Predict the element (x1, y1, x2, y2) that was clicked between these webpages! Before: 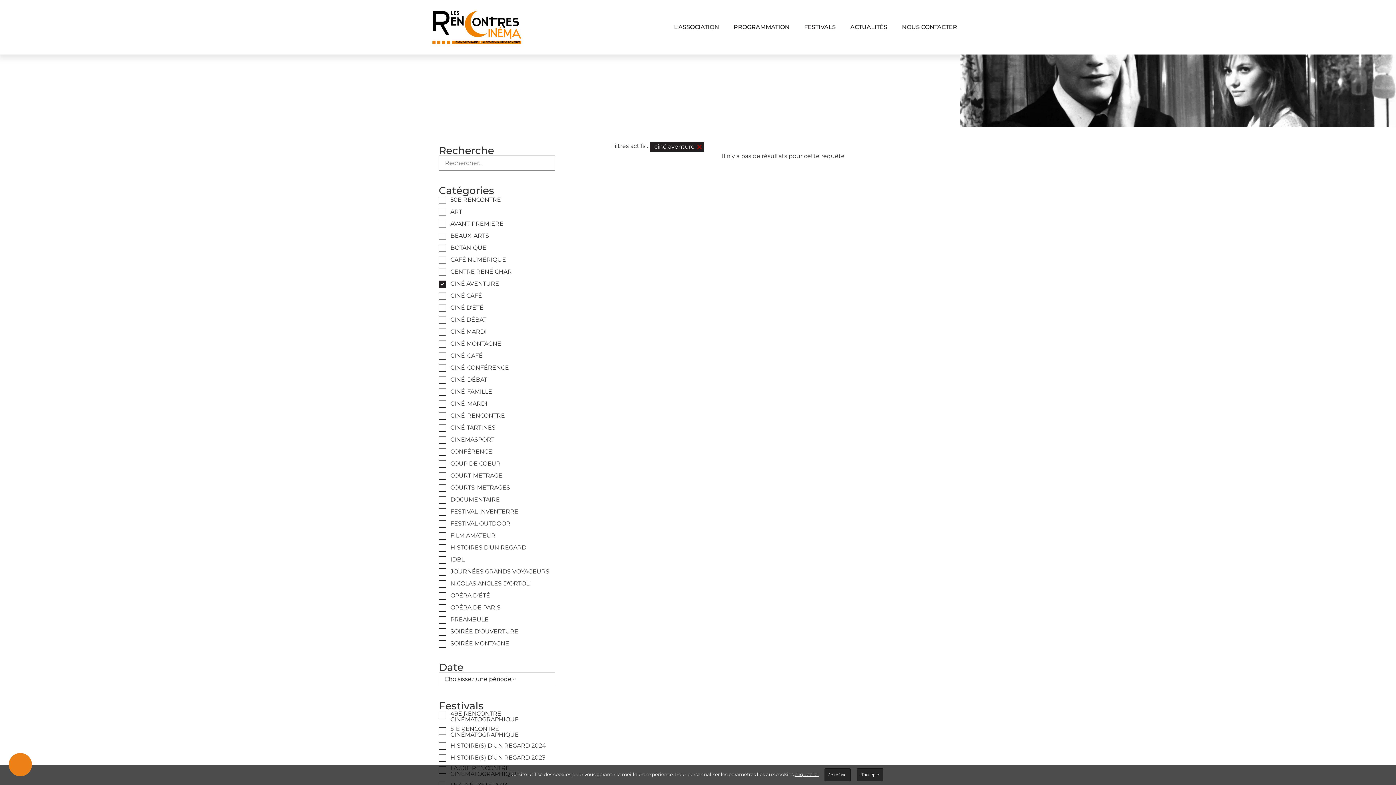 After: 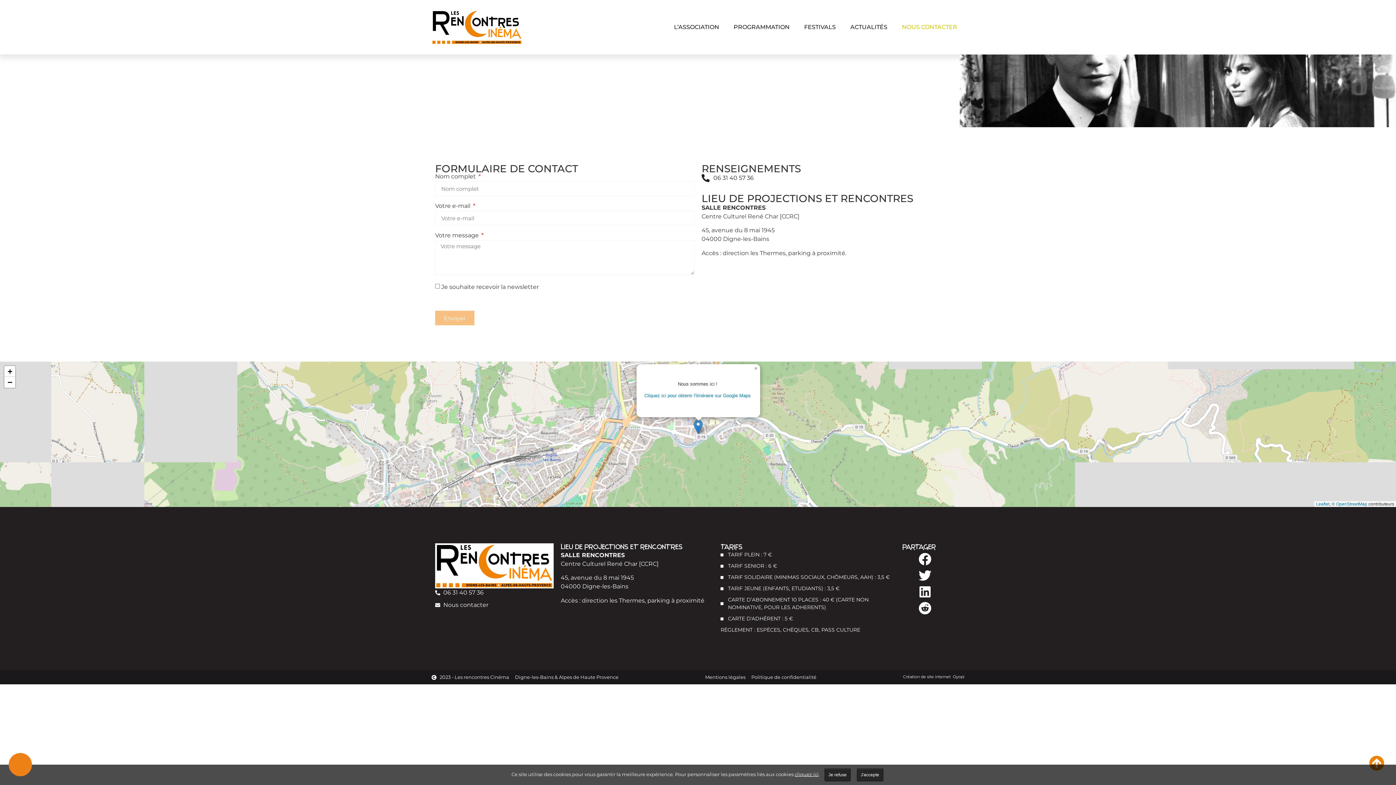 Action: label: NOUS CONTACTER bbox: (894, 18, 964, 35)